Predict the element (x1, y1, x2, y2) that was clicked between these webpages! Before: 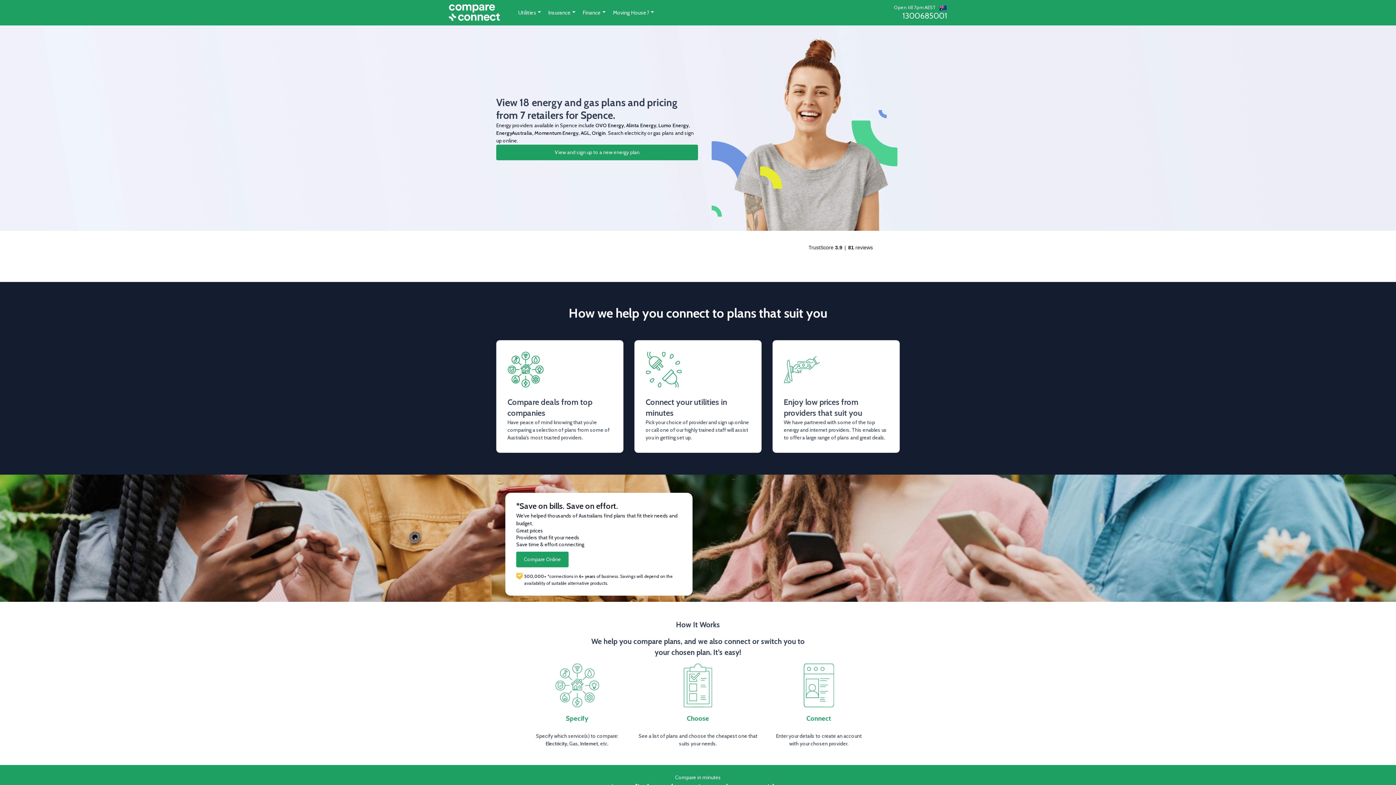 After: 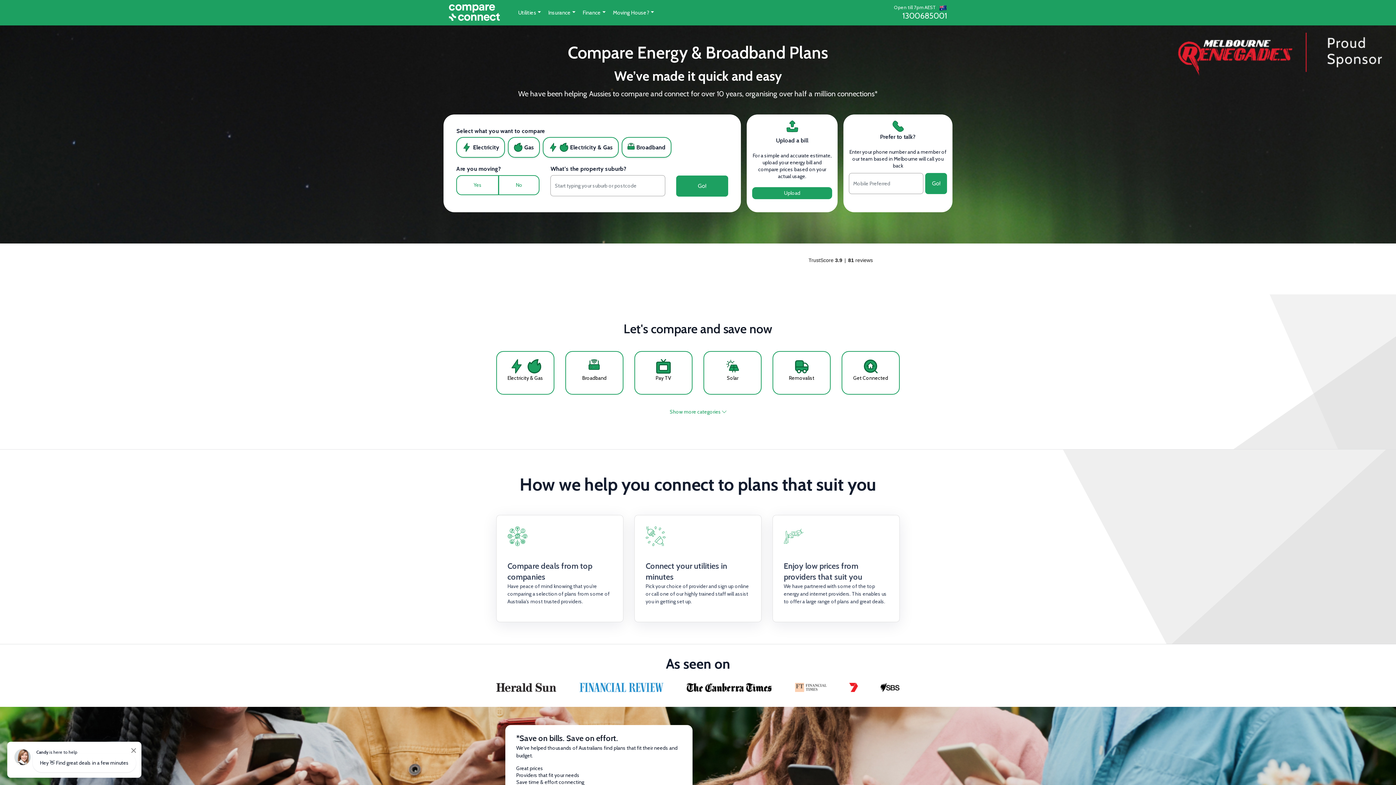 Action: bbox: (449, 2, 509, 22)